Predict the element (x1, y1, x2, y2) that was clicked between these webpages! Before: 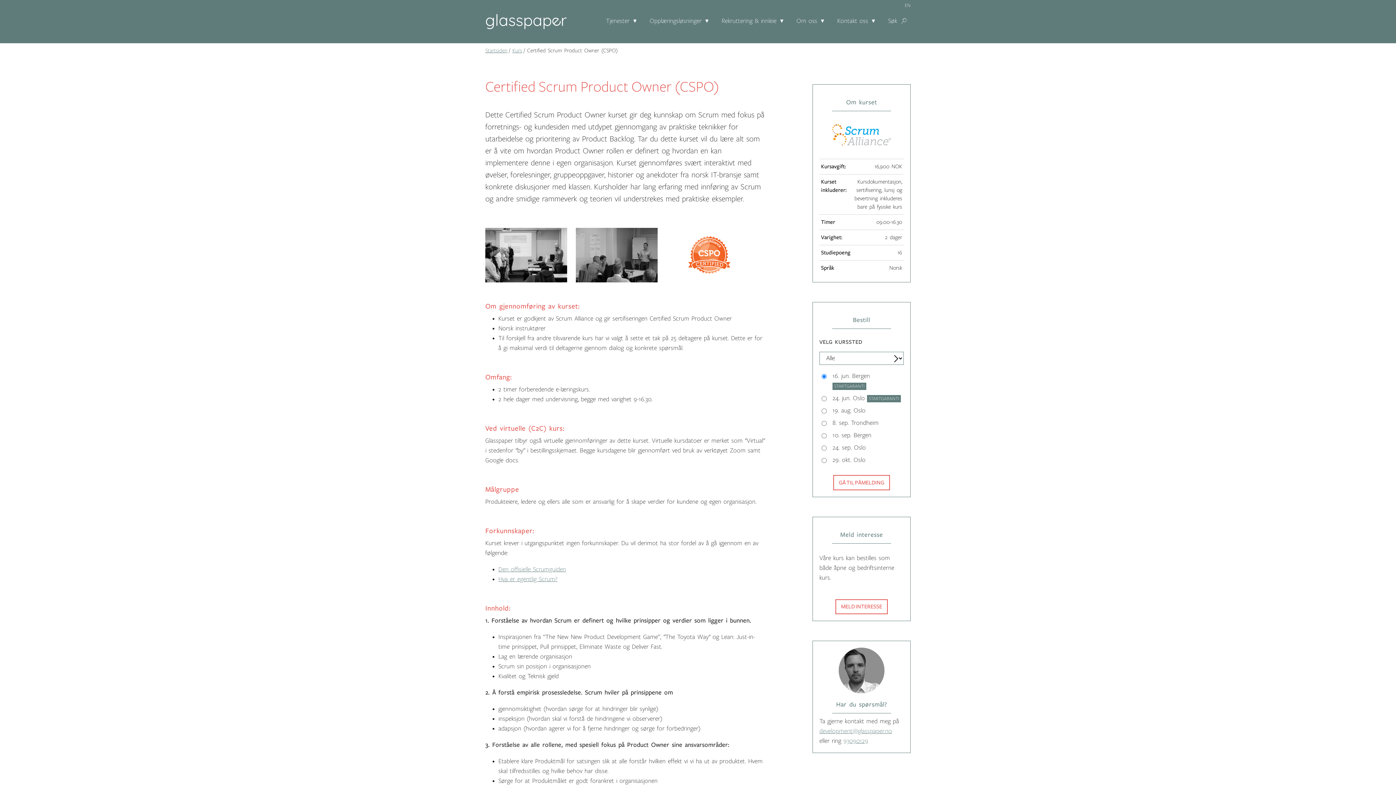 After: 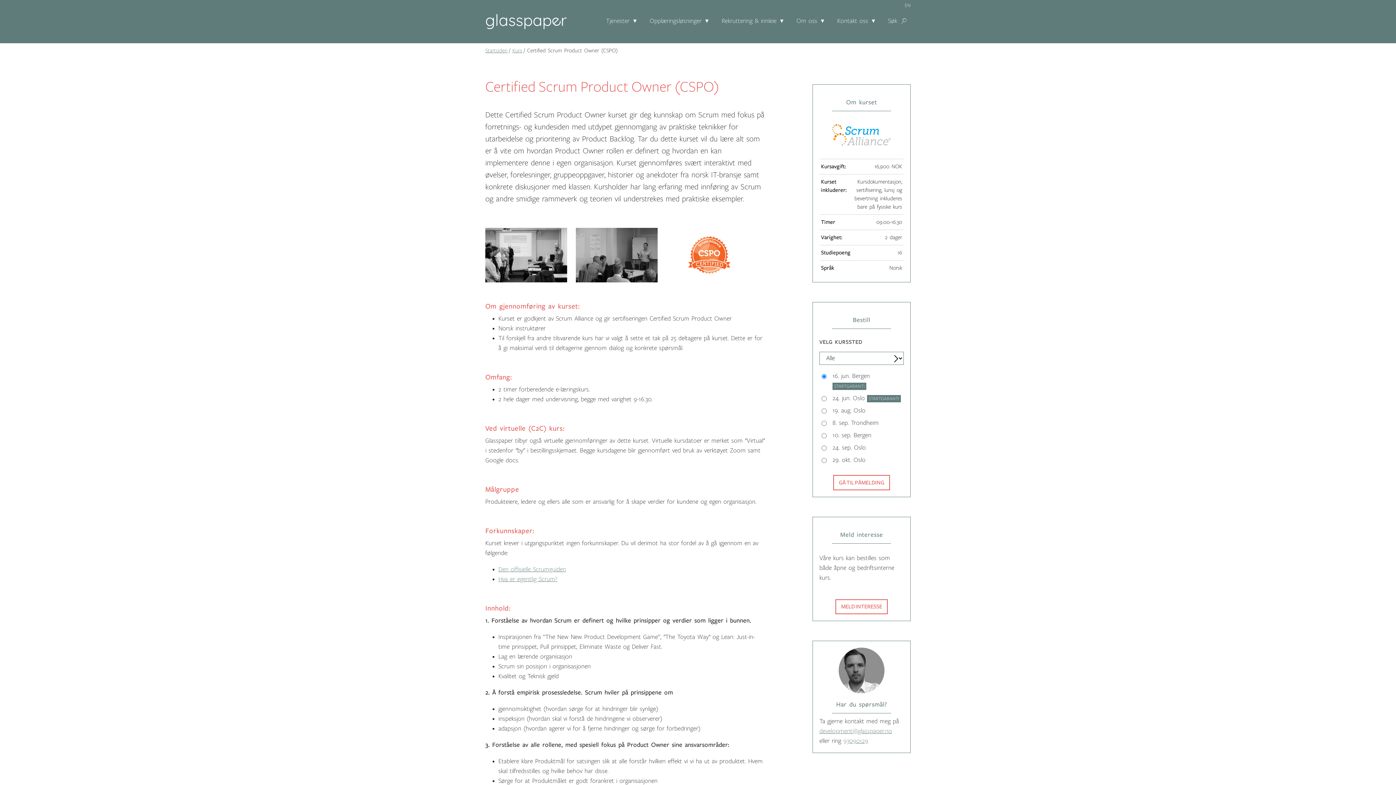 Action: label: Den offisielle Scrumguiden bbox: (498, 566, 566, 573)